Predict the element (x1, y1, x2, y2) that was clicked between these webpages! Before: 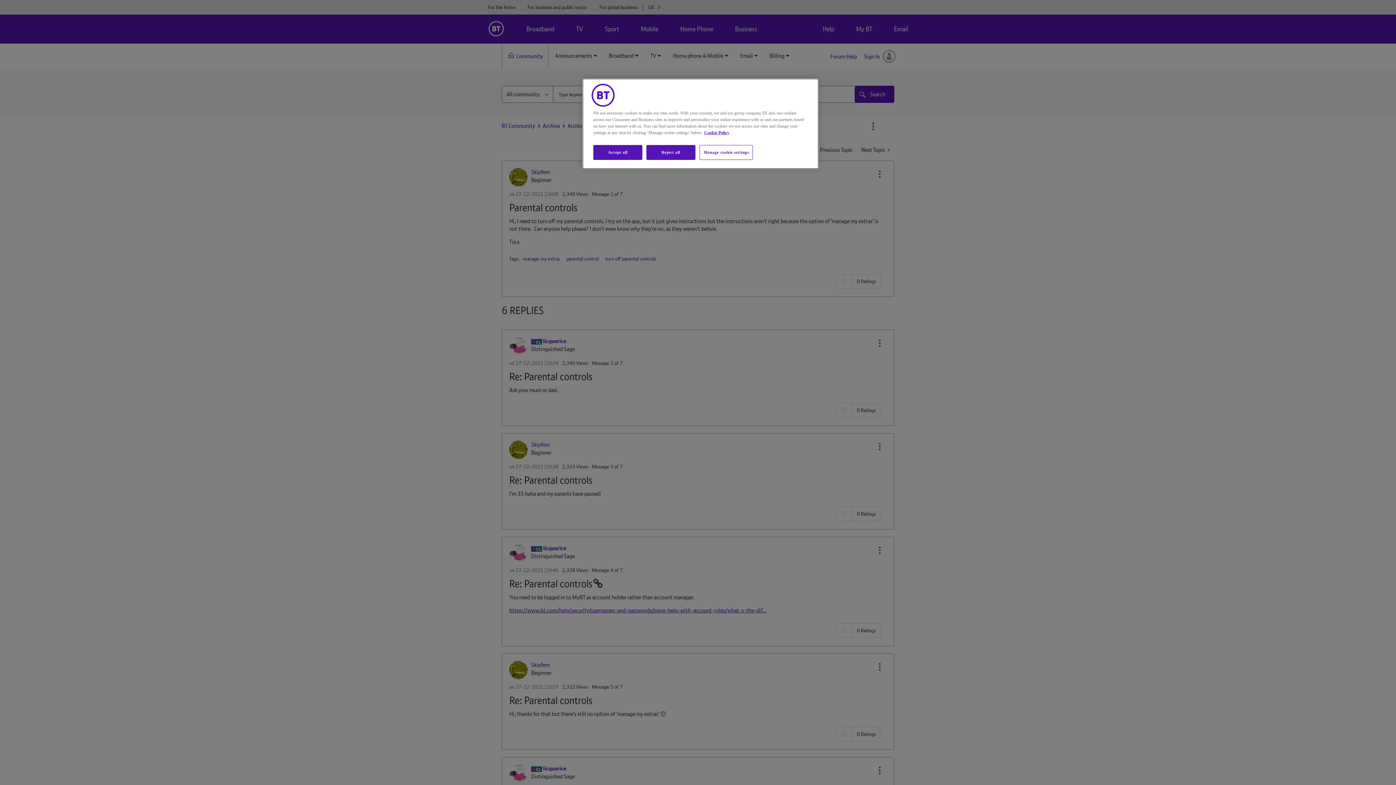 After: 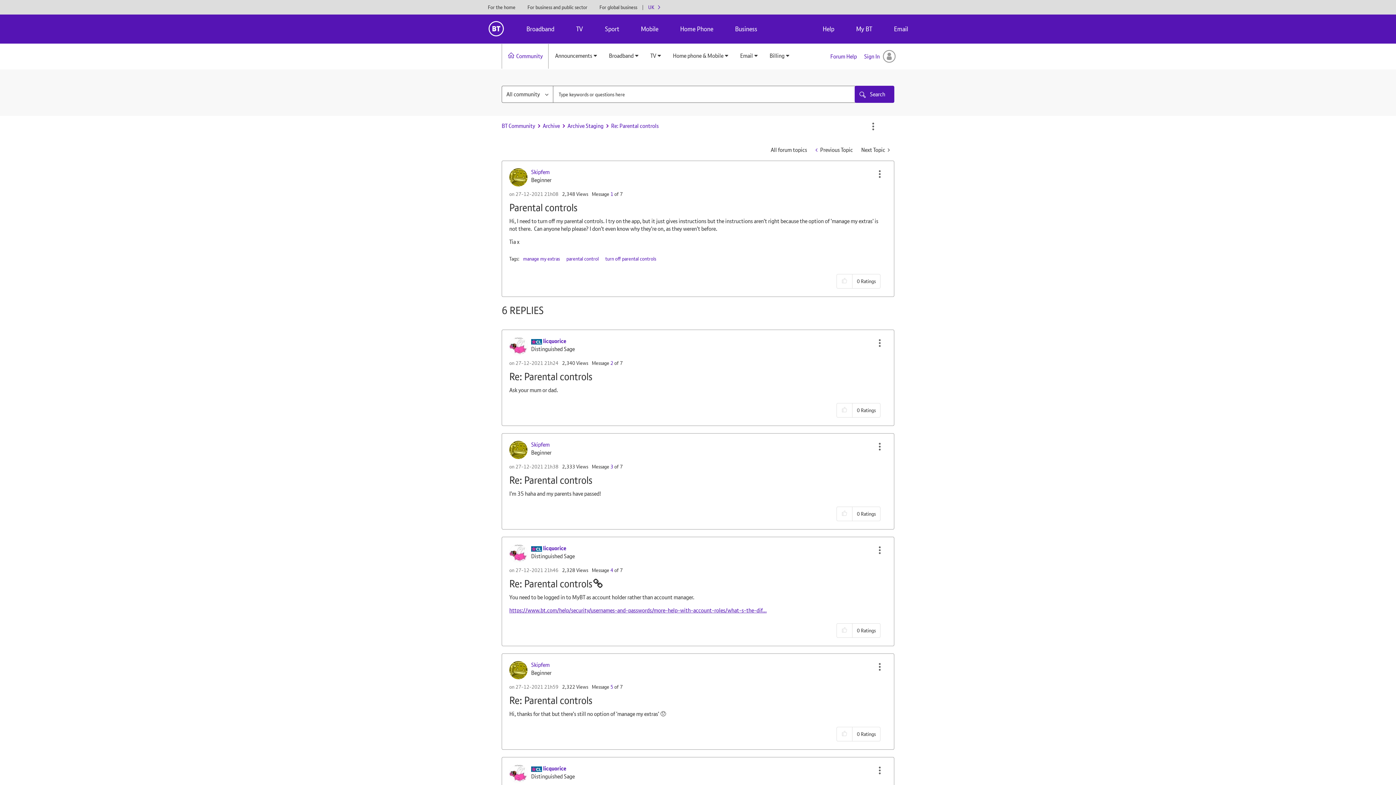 Action: label: Accept all bbox: (593, 145, 642, 160)